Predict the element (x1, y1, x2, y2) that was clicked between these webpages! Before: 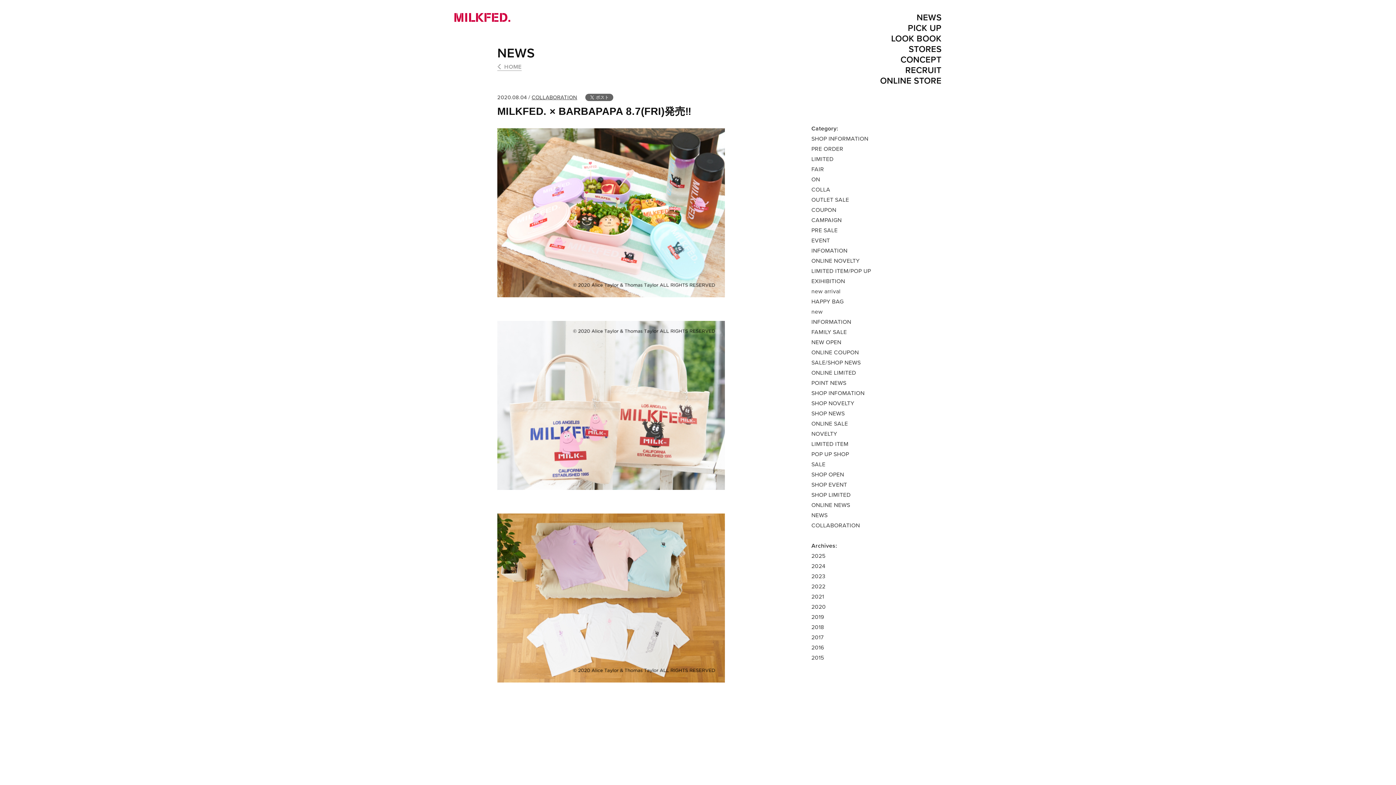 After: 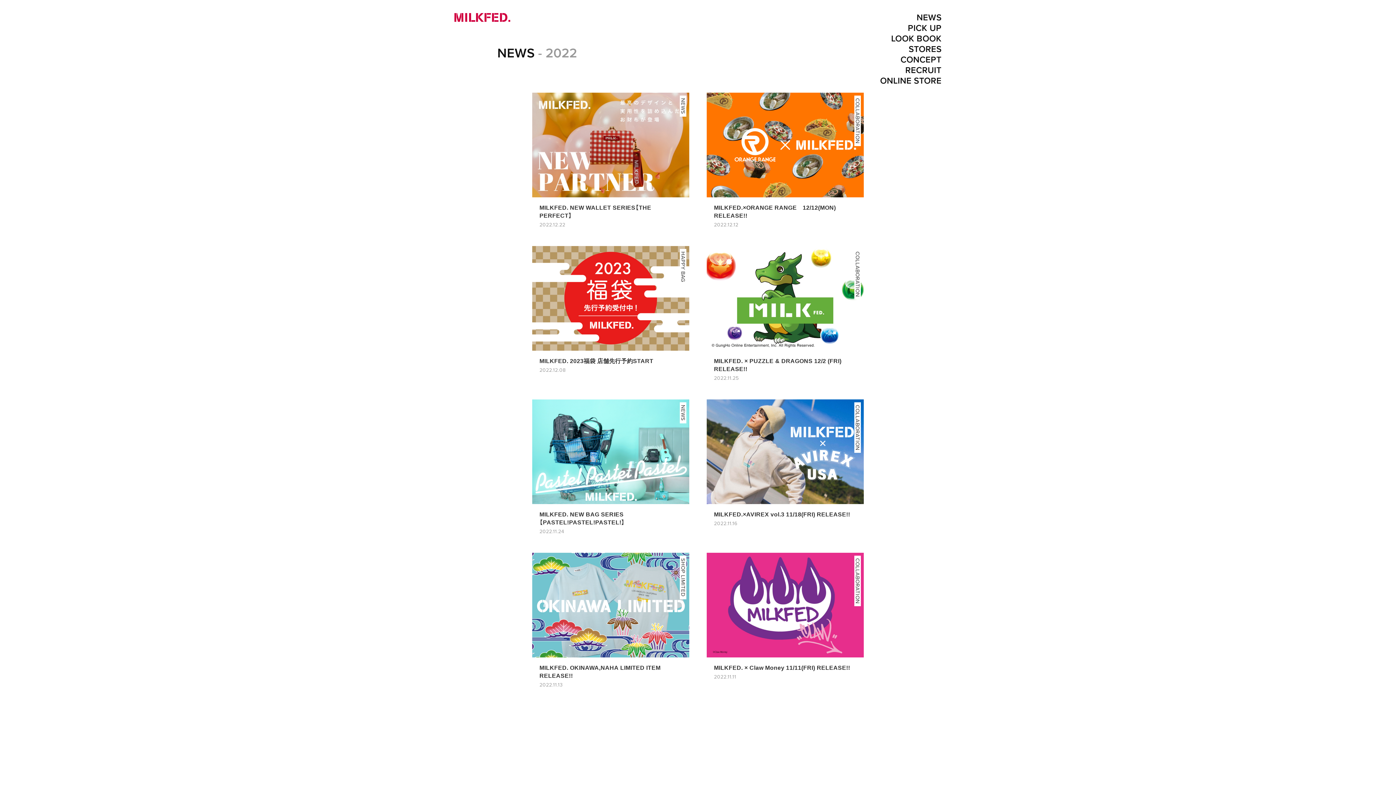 Action: label: 2022 bbox: (811, 583, 825, 590)